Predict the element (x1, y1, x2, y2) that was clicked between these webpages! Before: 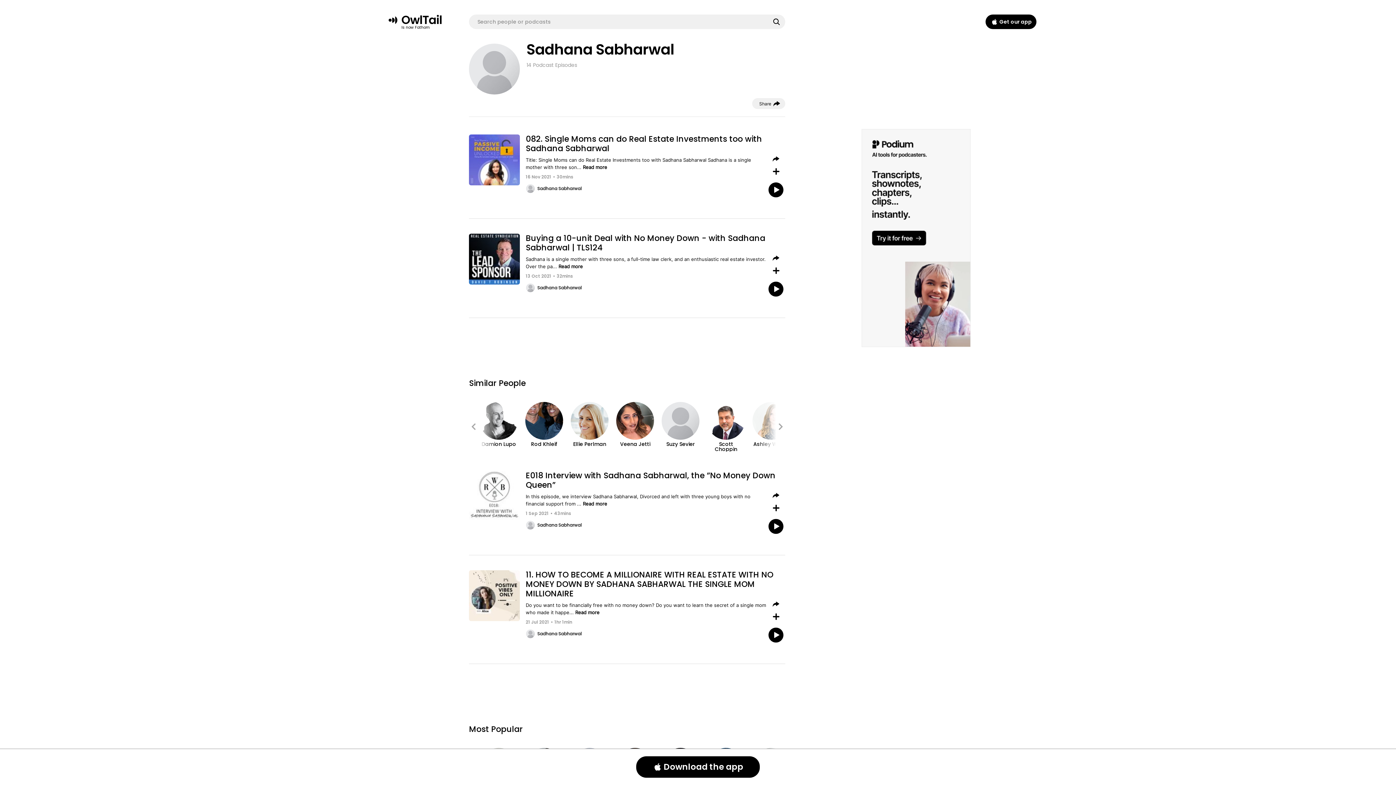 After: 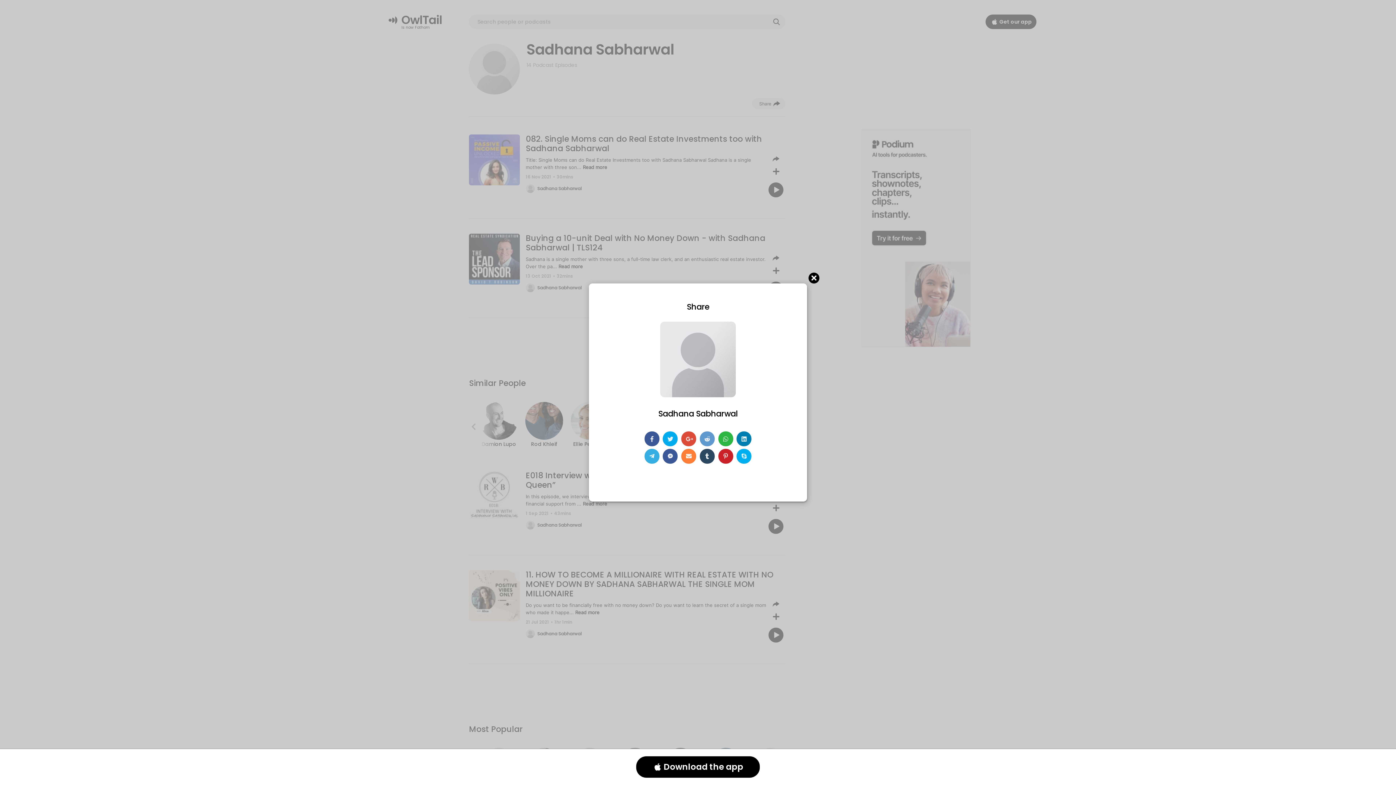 Action: label: Share bbox: (752, 98, 785, 109)